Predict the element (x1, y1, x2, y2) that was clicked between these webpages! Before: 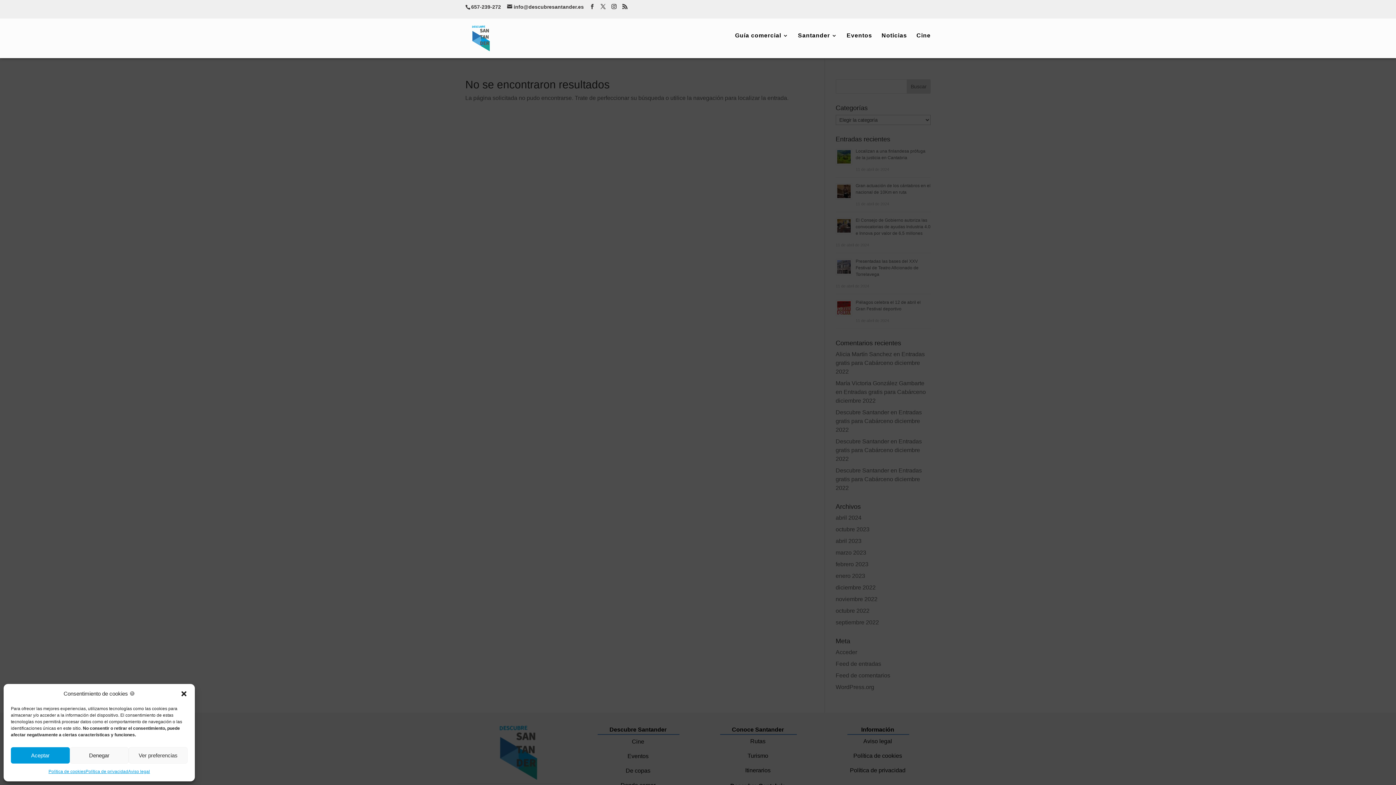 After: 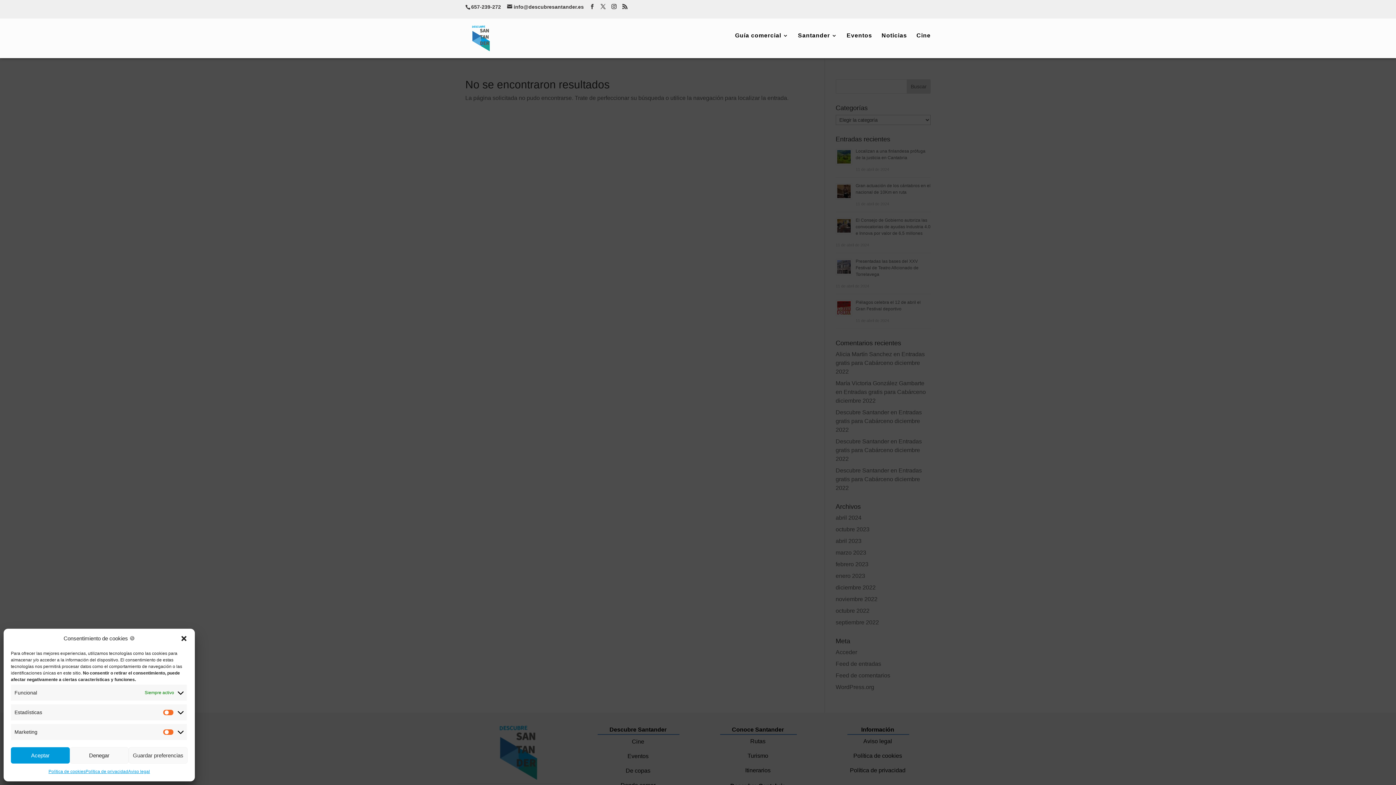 Action: bbox: (128, 747, 187, 764) label: Ver preferencias